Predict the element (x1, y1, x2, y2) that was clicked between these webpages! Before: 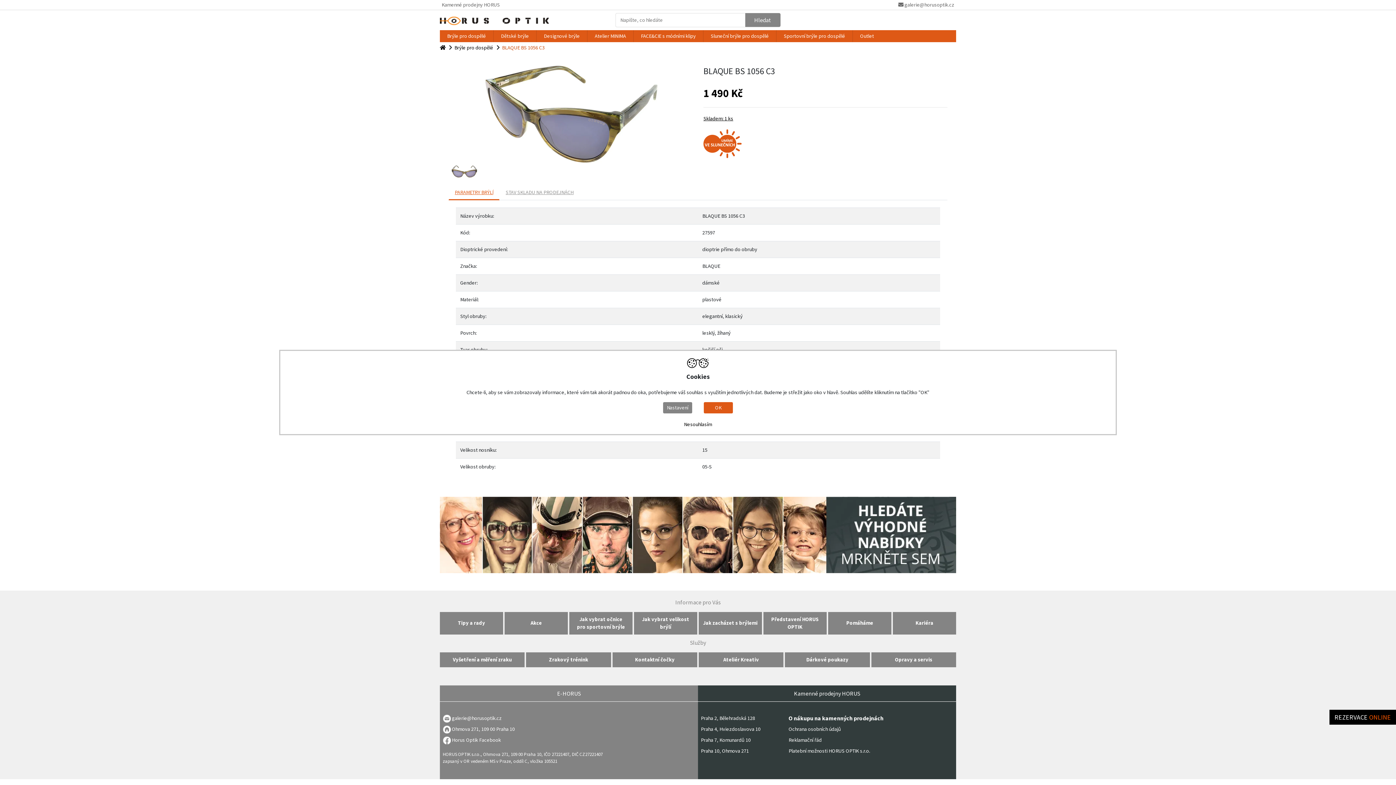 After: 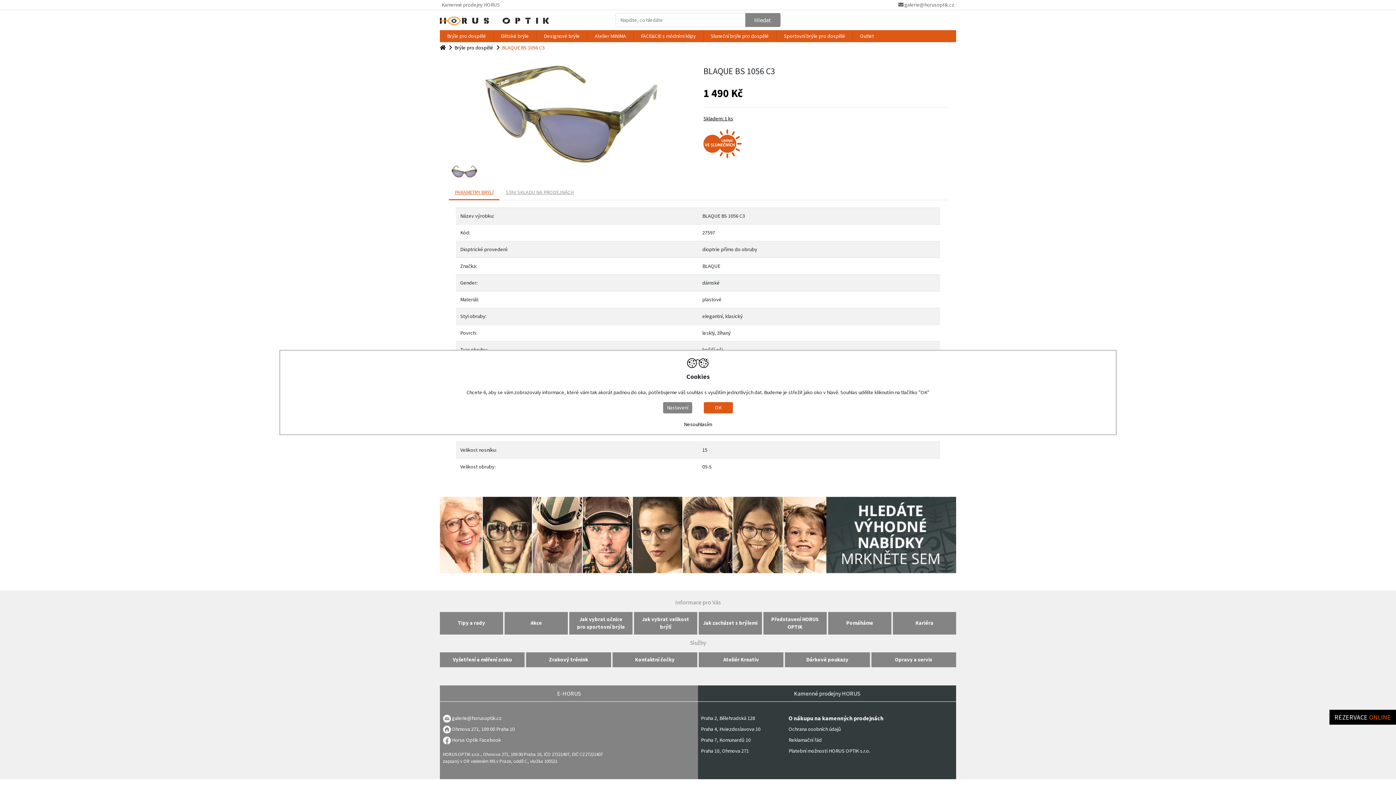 Action: bbox: (502, 44, 544, 50) label: BLAQUE BS 1056 C3